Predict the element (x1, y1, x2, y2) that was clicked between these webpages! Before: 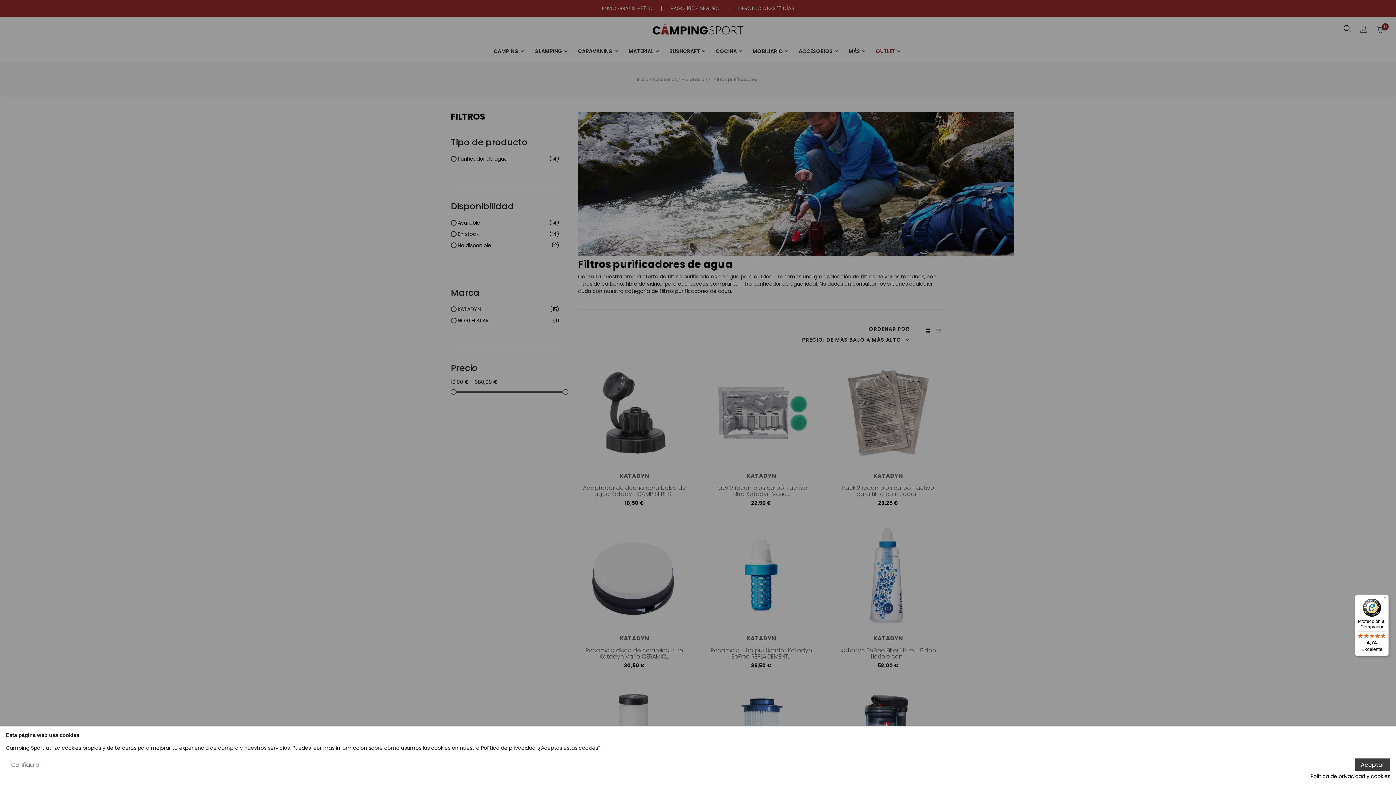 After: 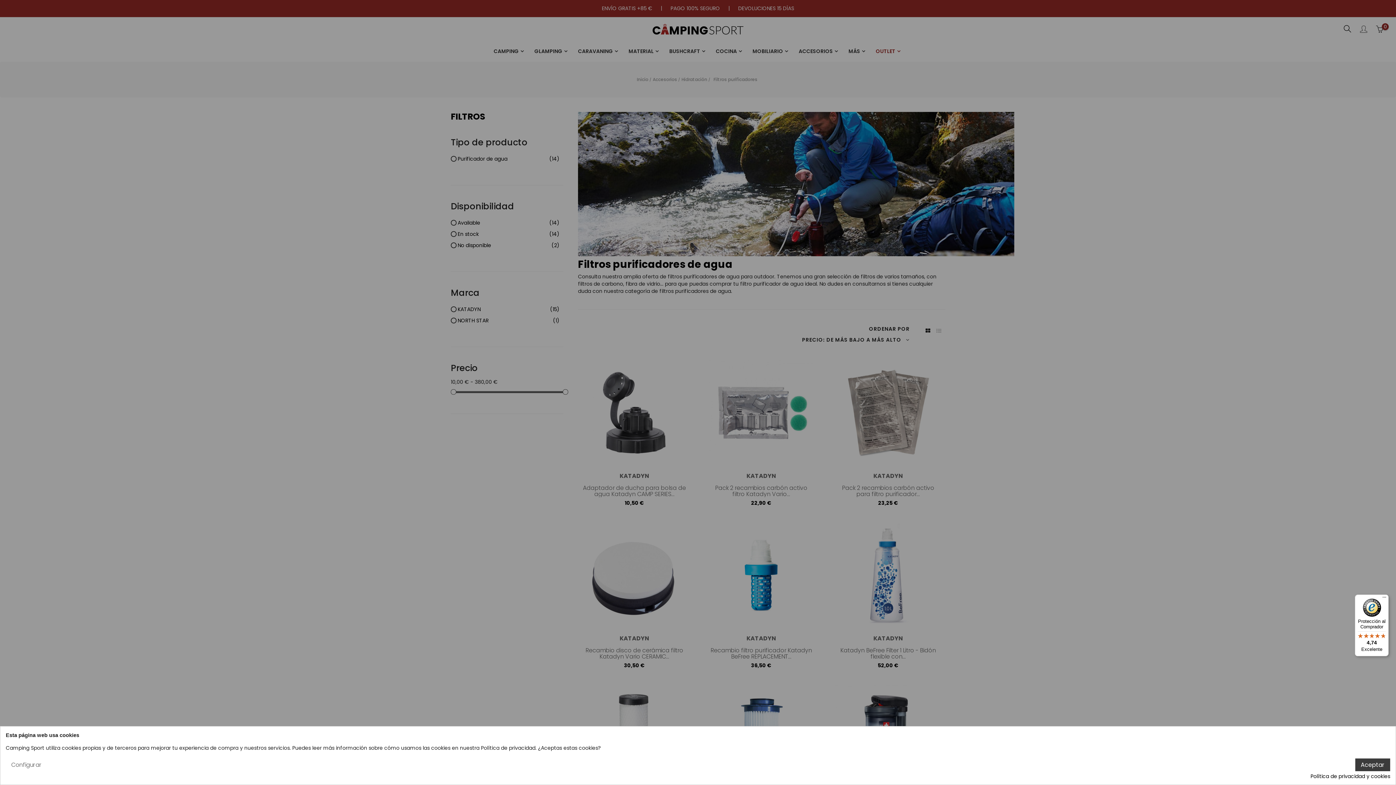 Action: bbox: (1355, 594, 1389, 656) label: Protección al Comprador

4,74

Excelente